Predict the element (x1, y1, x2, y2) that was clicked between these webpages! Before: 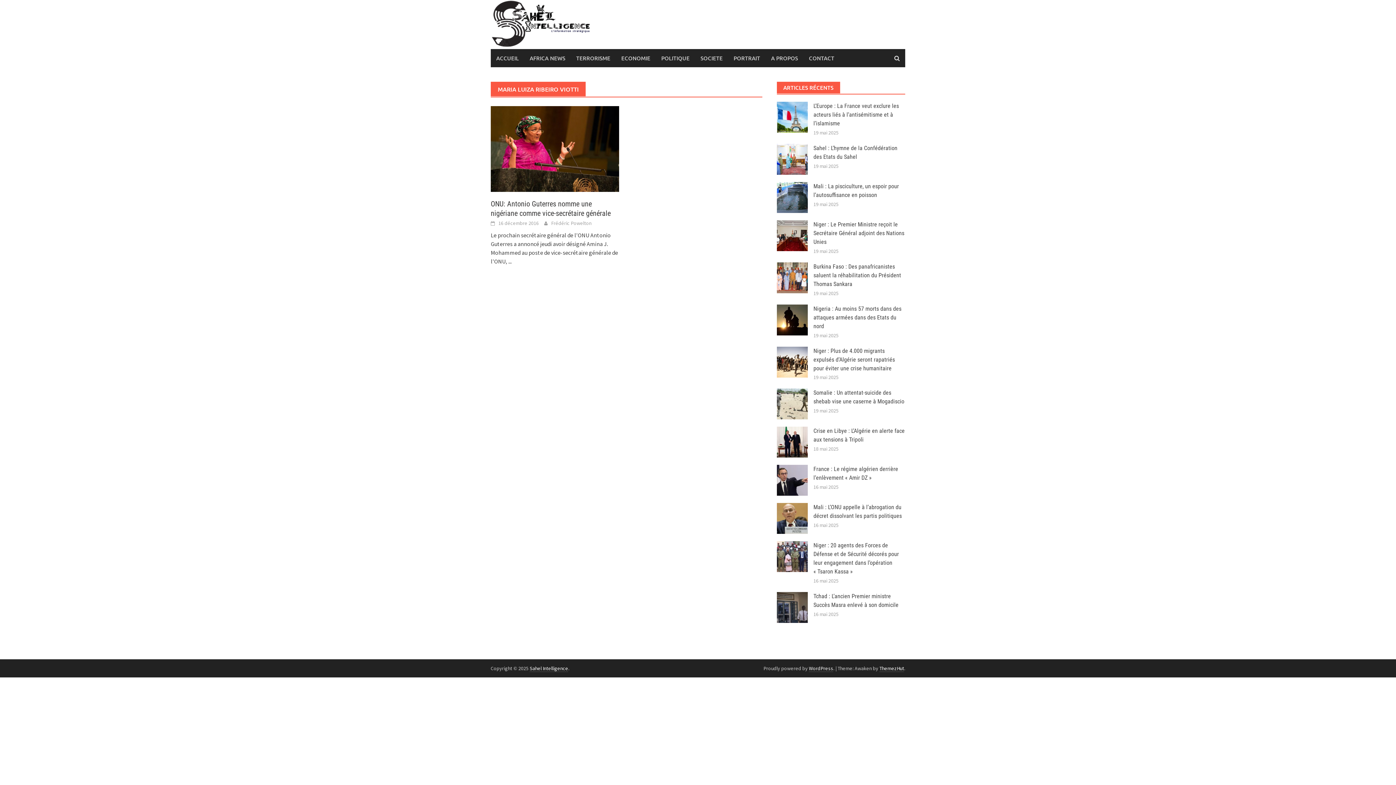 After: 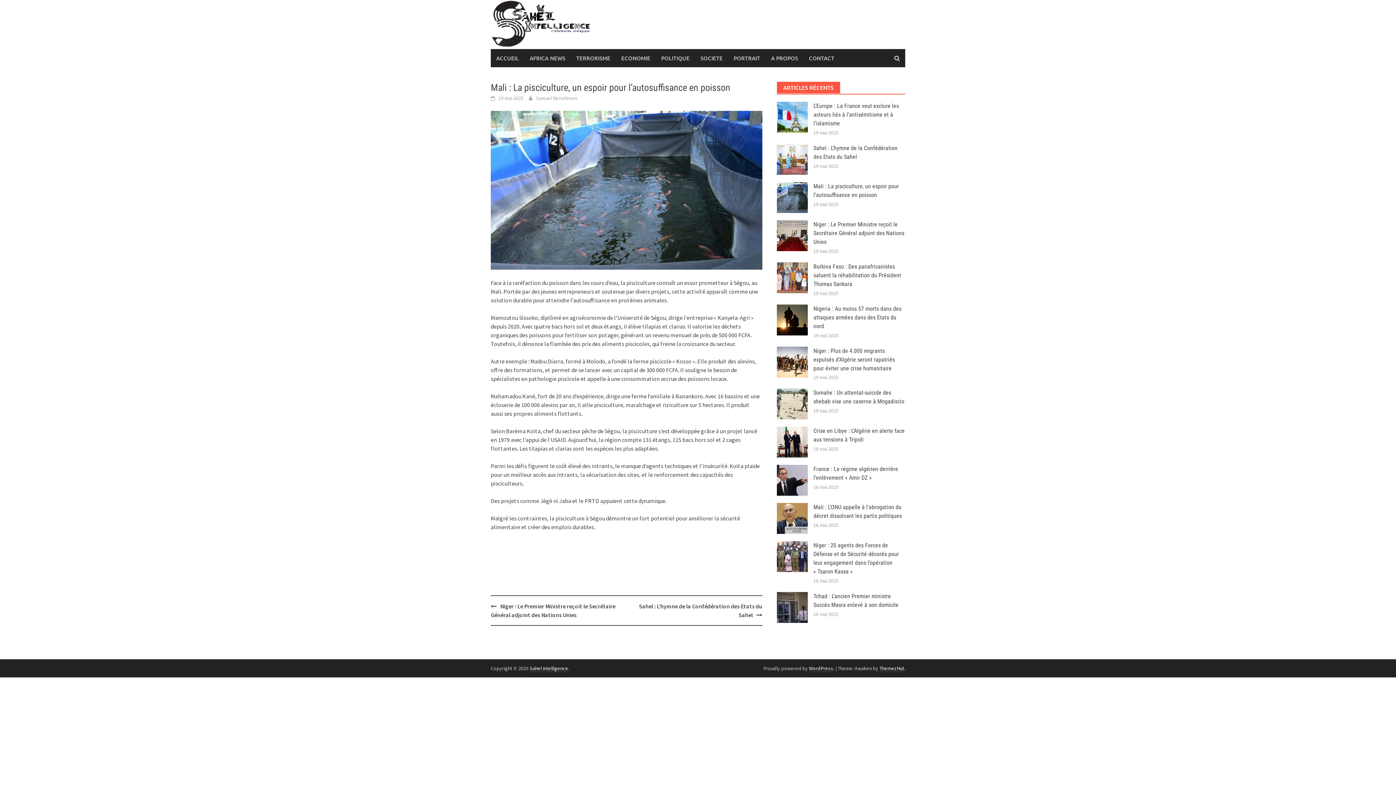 Action: bbox: (776, 182, 807, 213)